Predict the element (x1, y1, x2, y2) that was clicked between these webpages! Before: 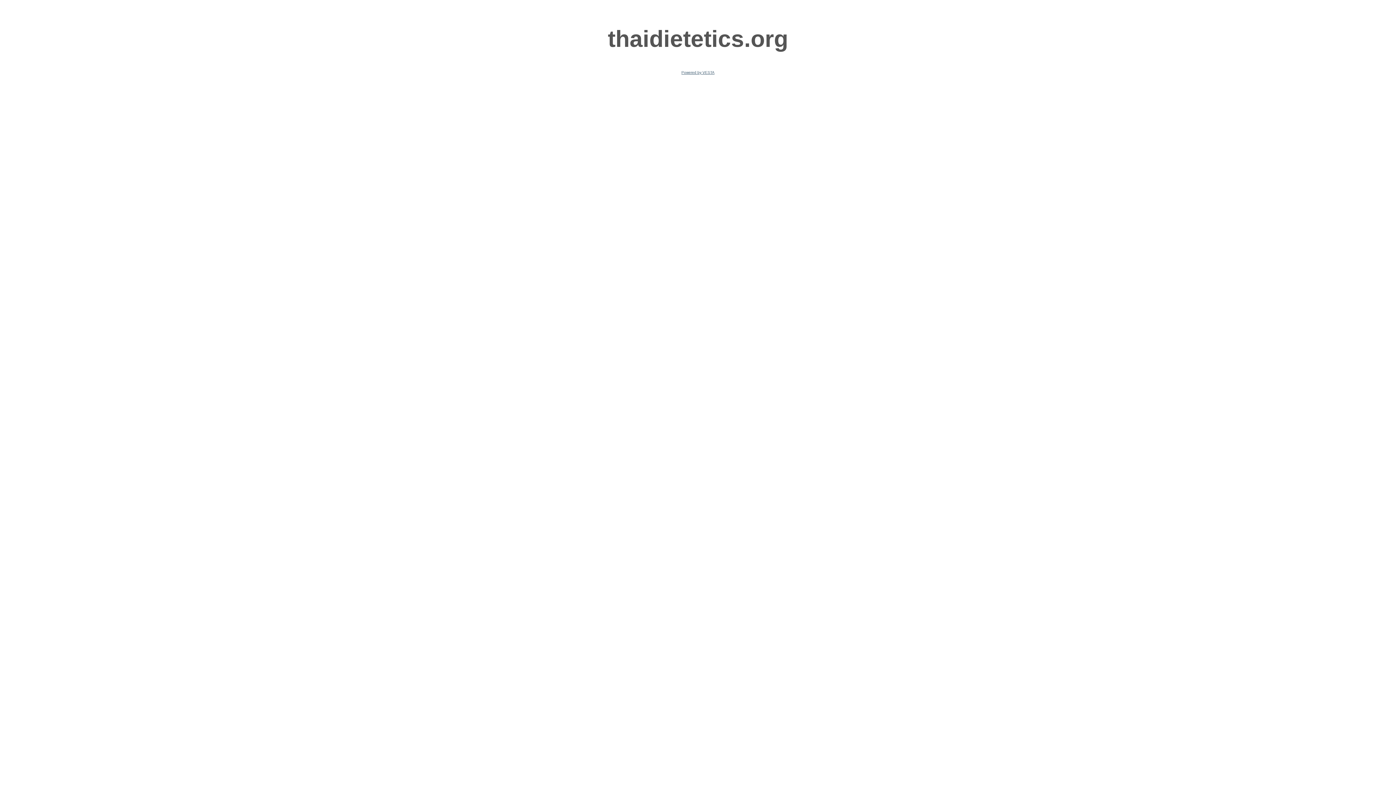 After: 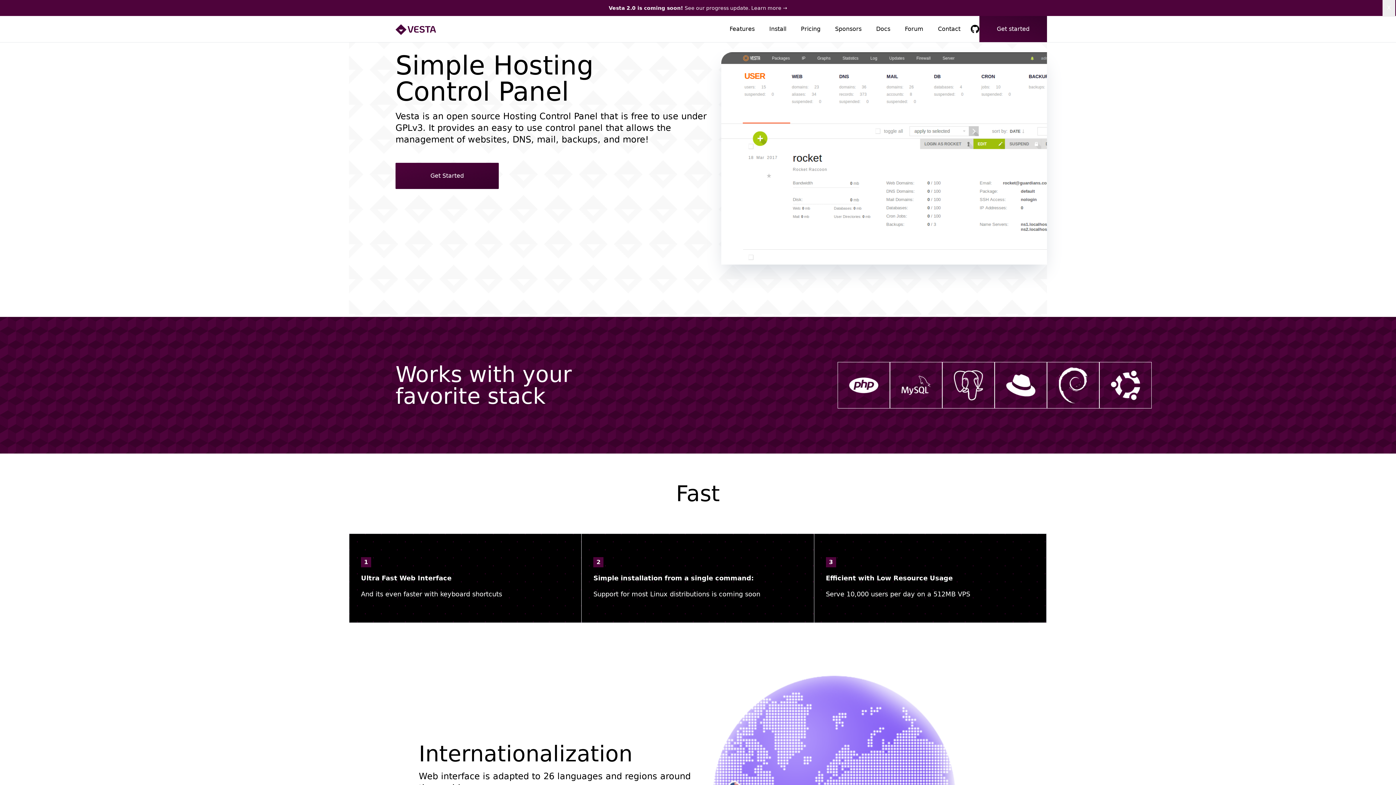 Action: label: Powered by VESTA bbox: (681, 70, 714, 74)